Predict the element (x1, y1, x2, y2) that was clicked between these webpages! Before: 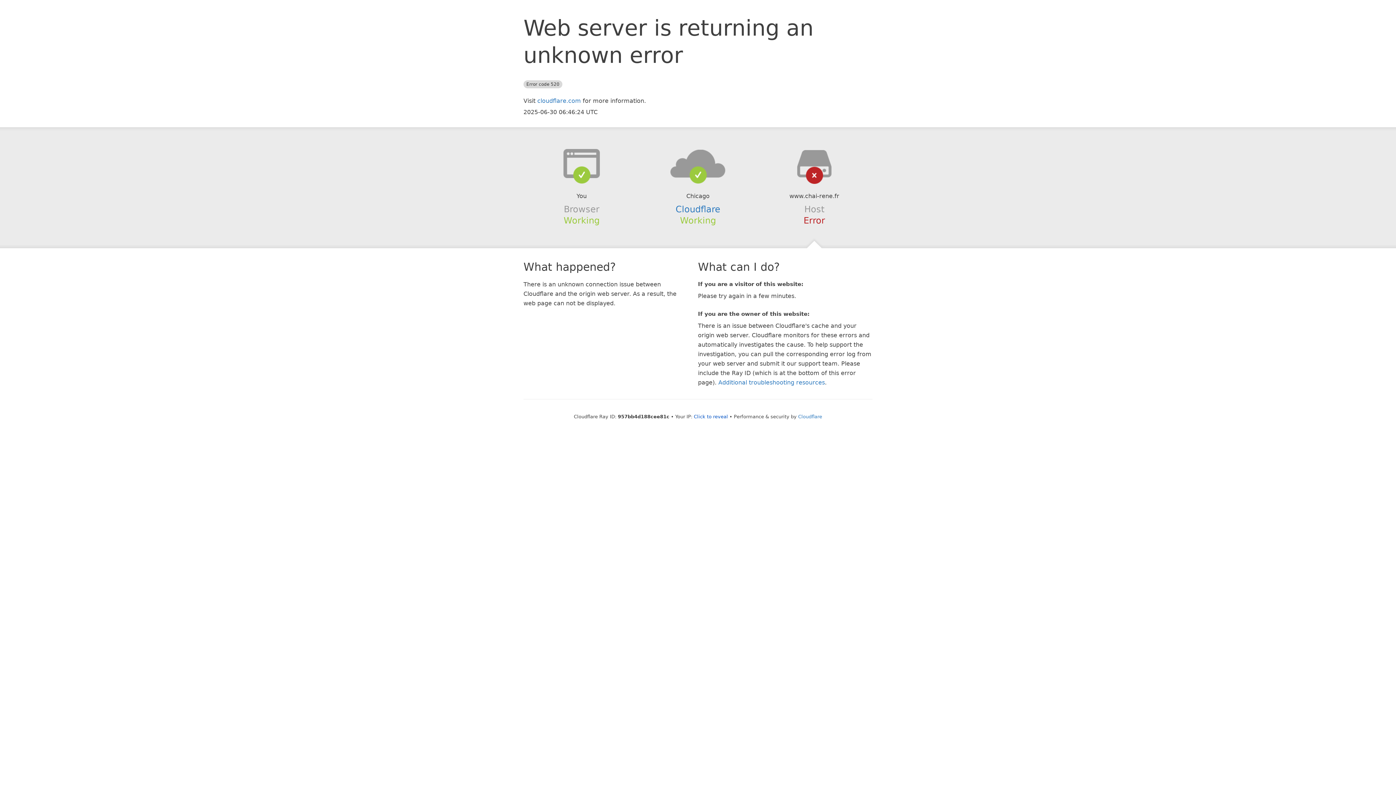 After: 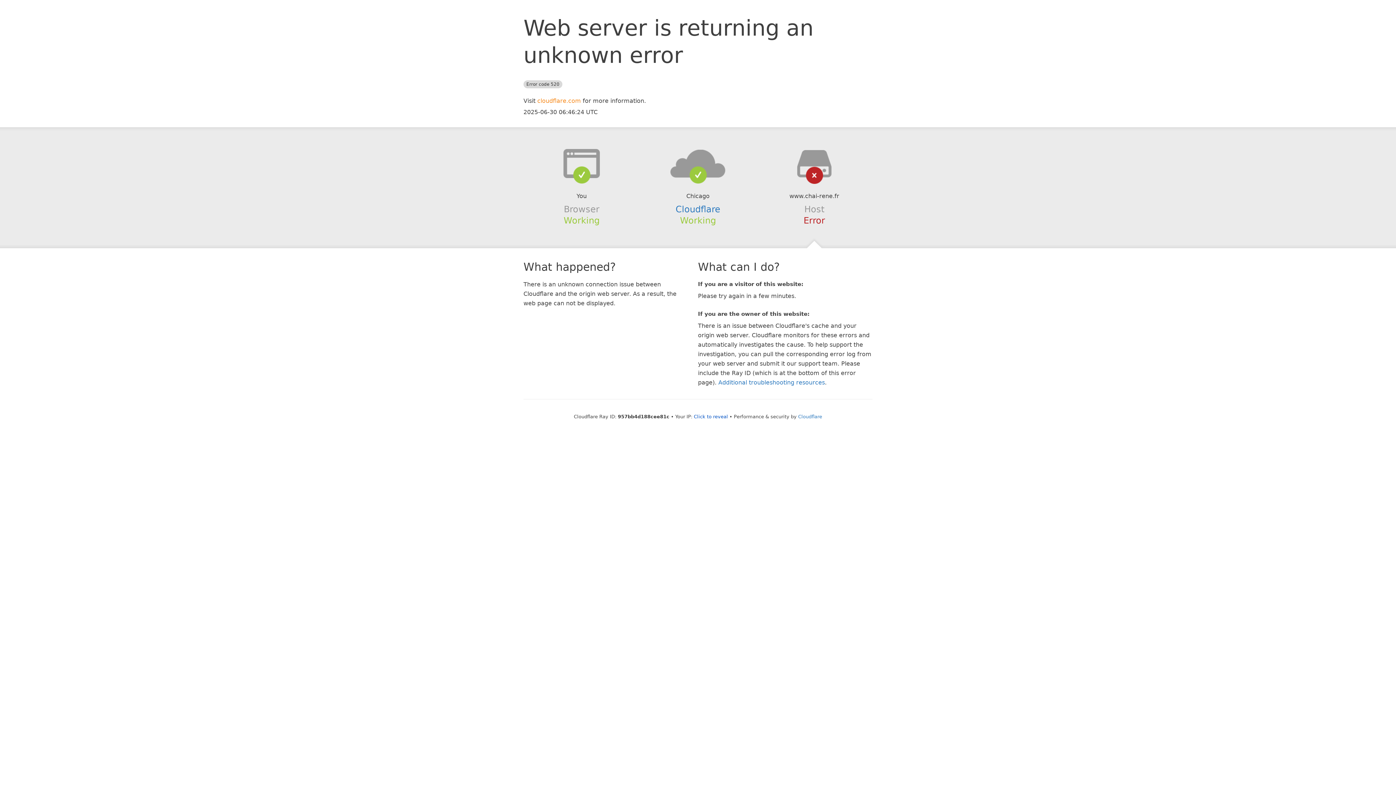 Action: bbox: (537, 97, 581, 104) label: cloudflare.com